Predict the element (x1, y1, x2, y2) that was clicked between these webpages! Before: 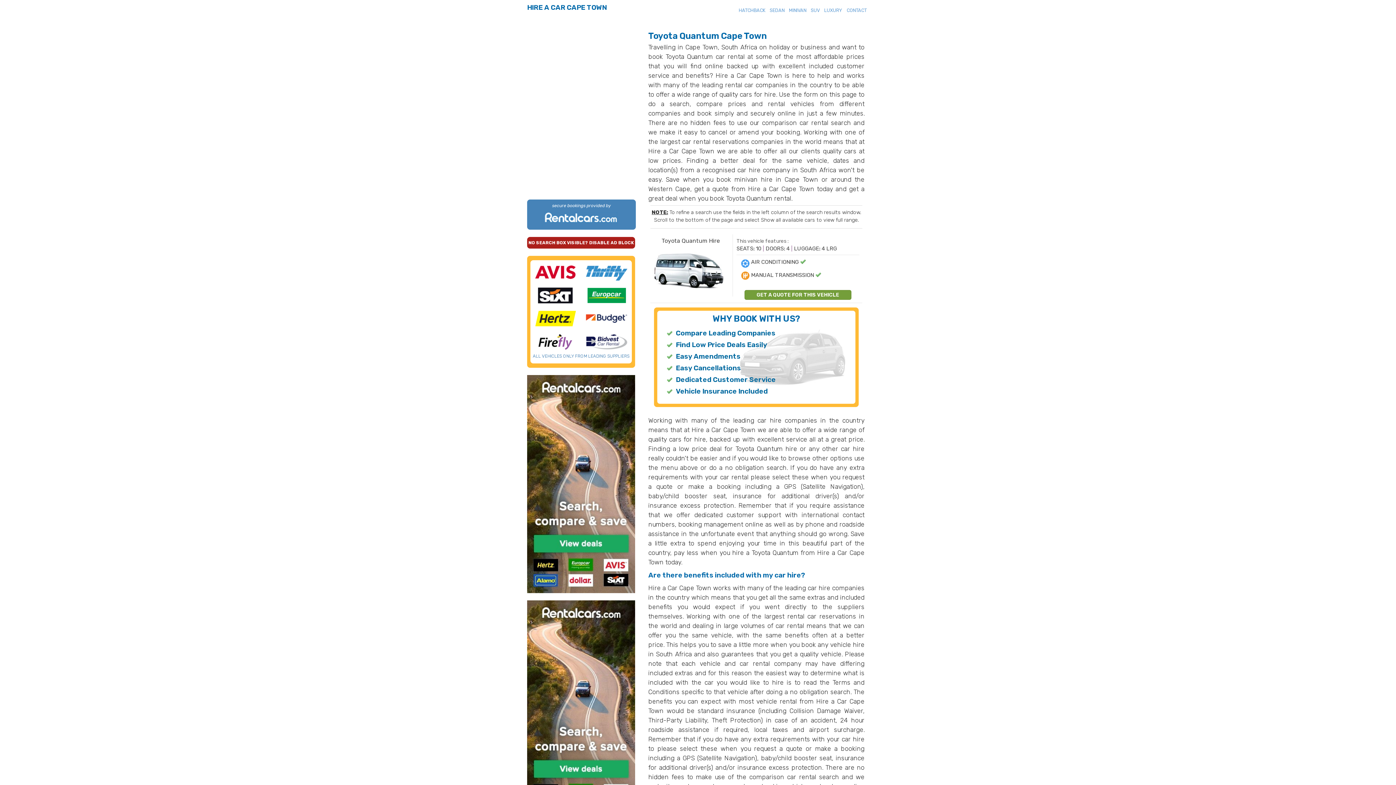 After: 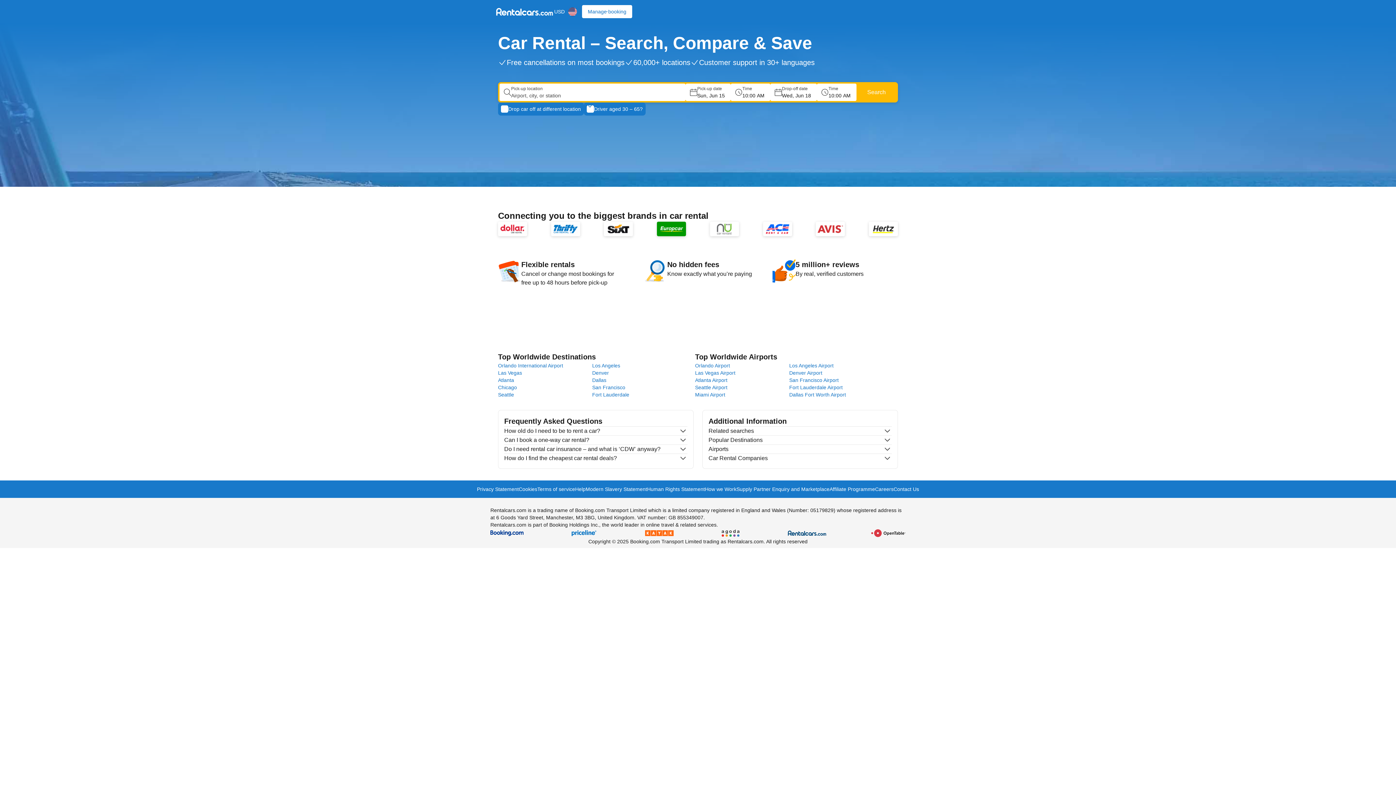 Action: bbox: (527, 480, 635, 487)